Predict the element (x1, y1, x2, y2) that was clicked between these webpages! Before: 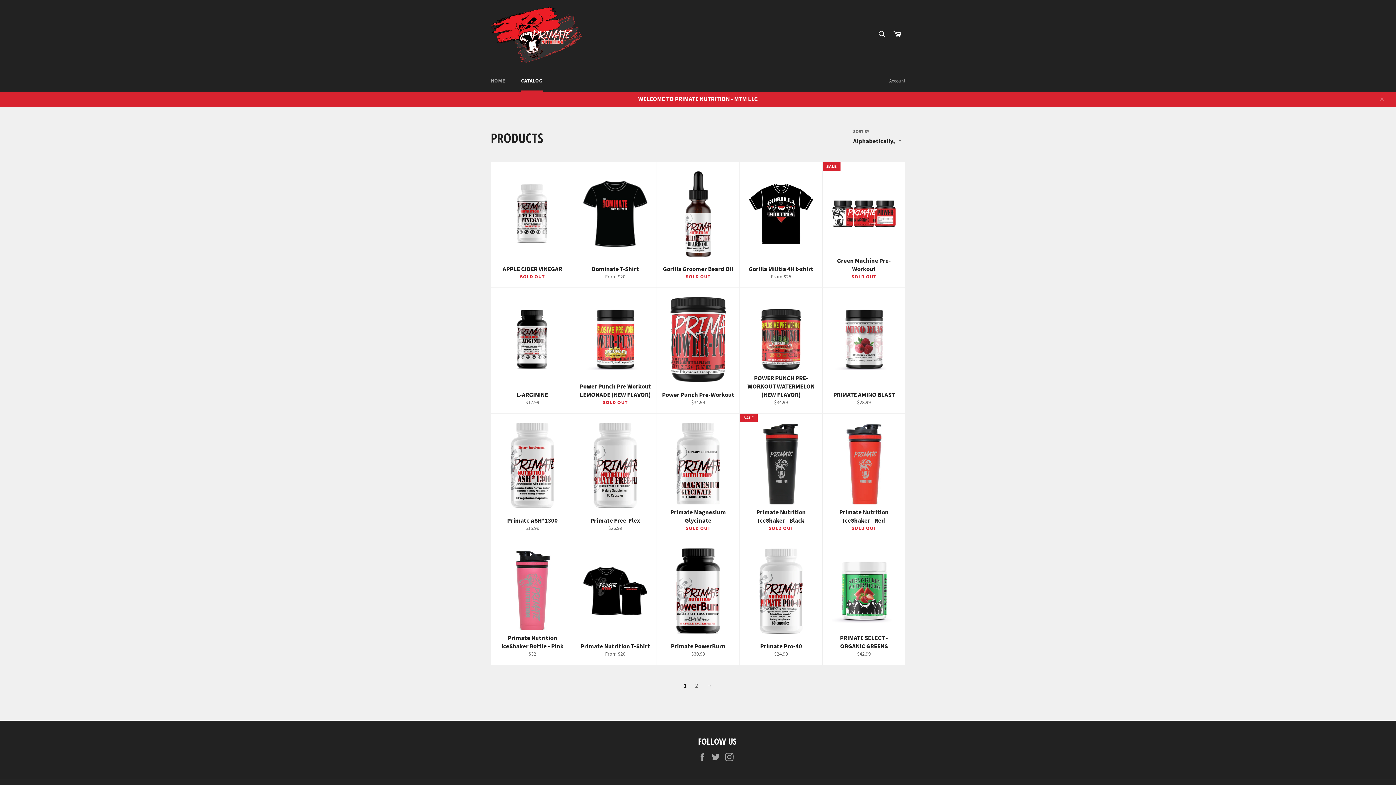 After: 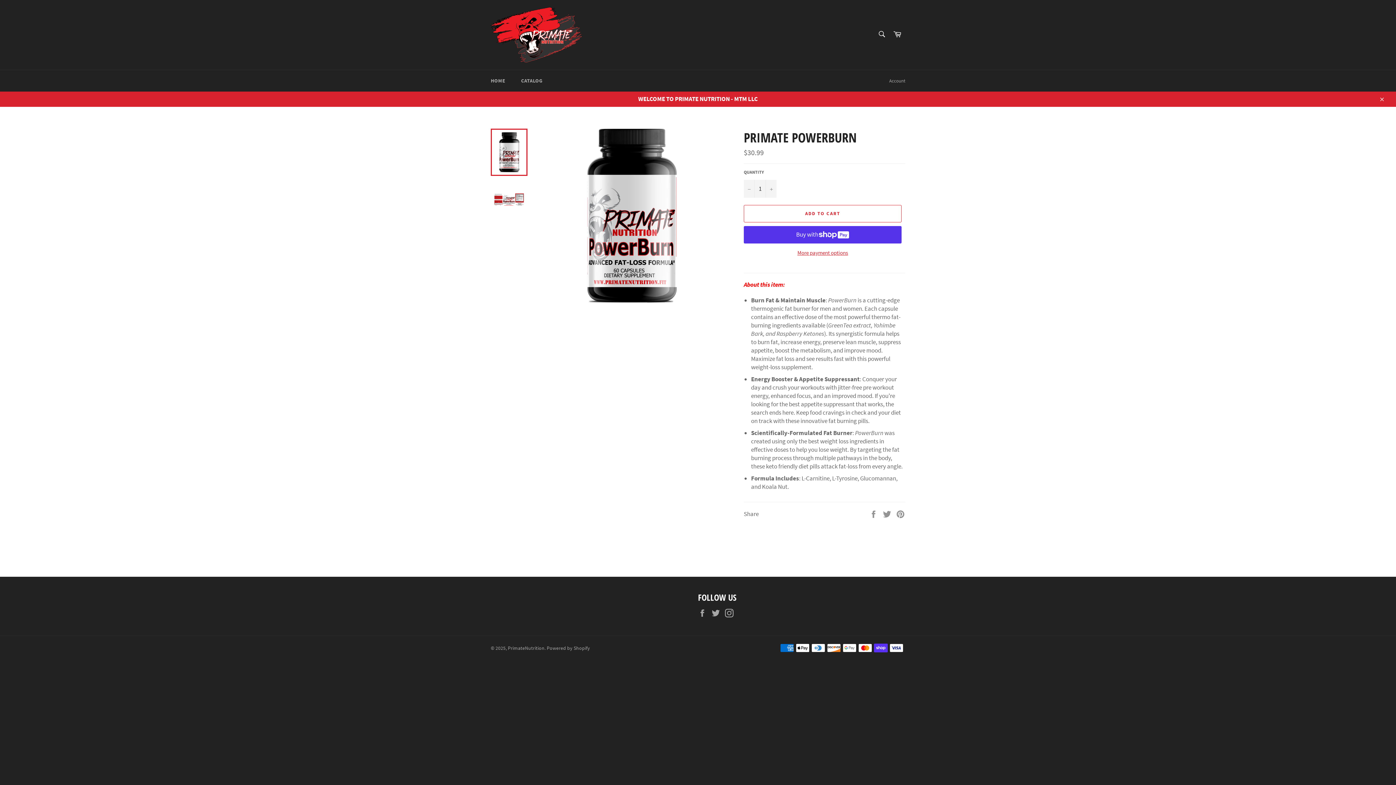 Action: bbox: (656, 539, 739, 665) label: Primate PowerBurn
Regular price
$30.99